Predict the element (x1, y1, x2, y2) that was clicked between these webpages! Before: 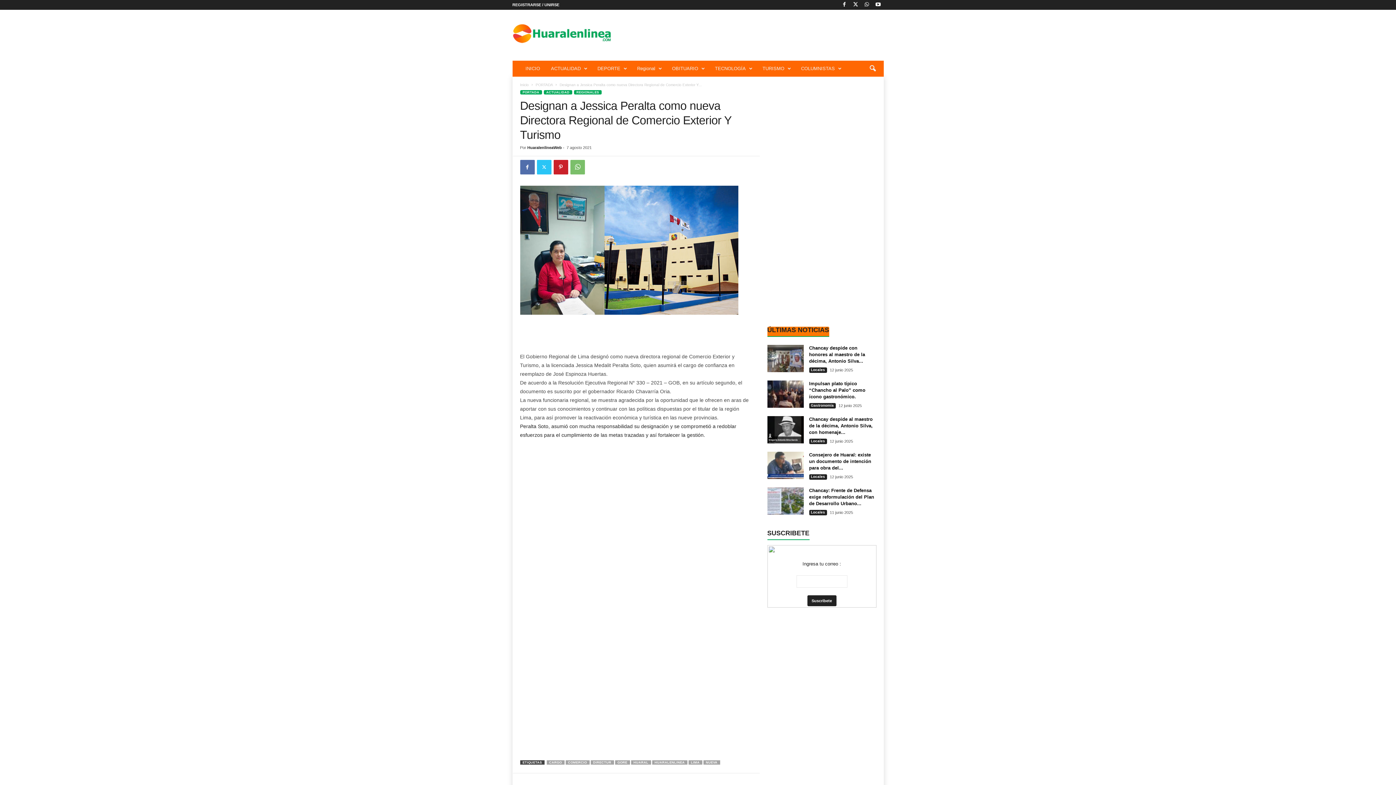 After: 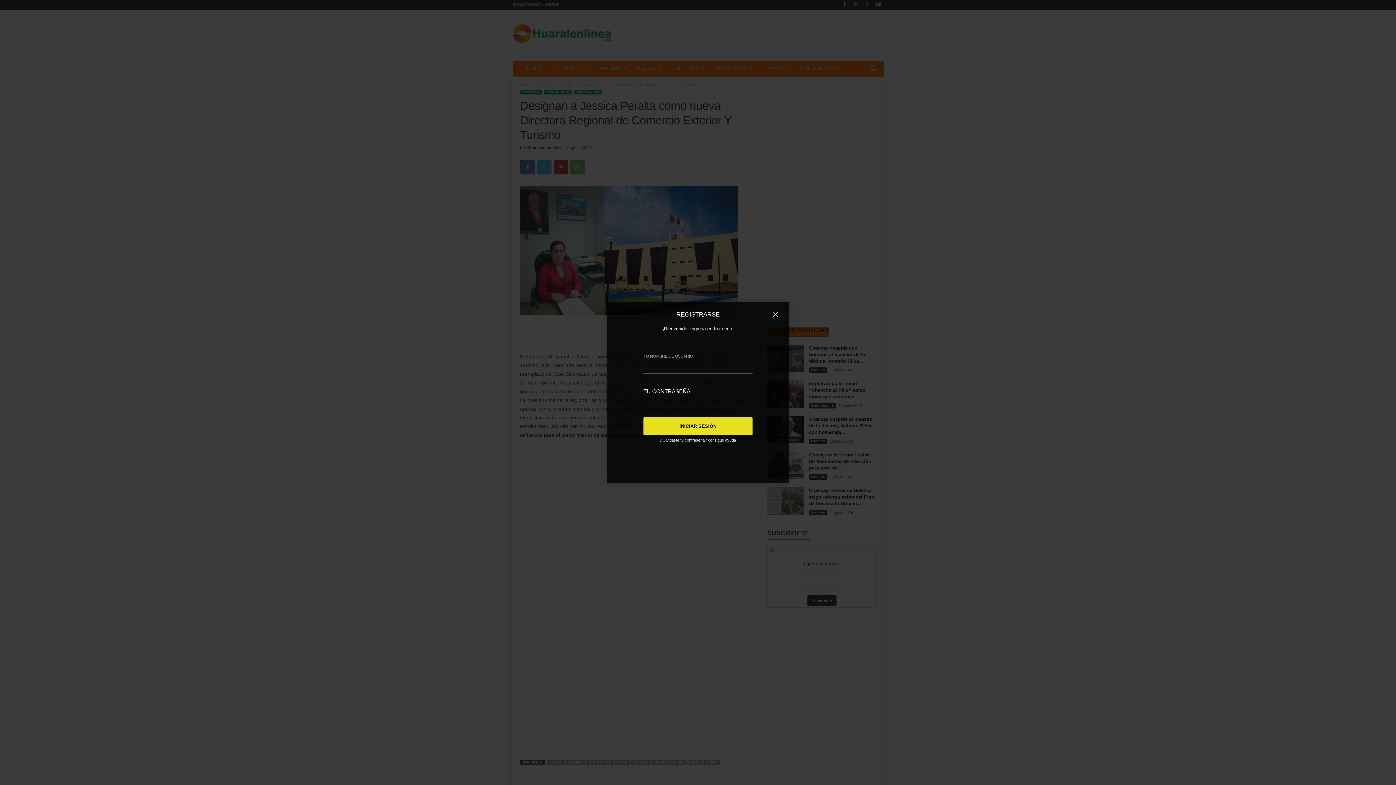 Action: bbox: (512, 2, 559, 6) label: REGISTRARSE / UNIRSE